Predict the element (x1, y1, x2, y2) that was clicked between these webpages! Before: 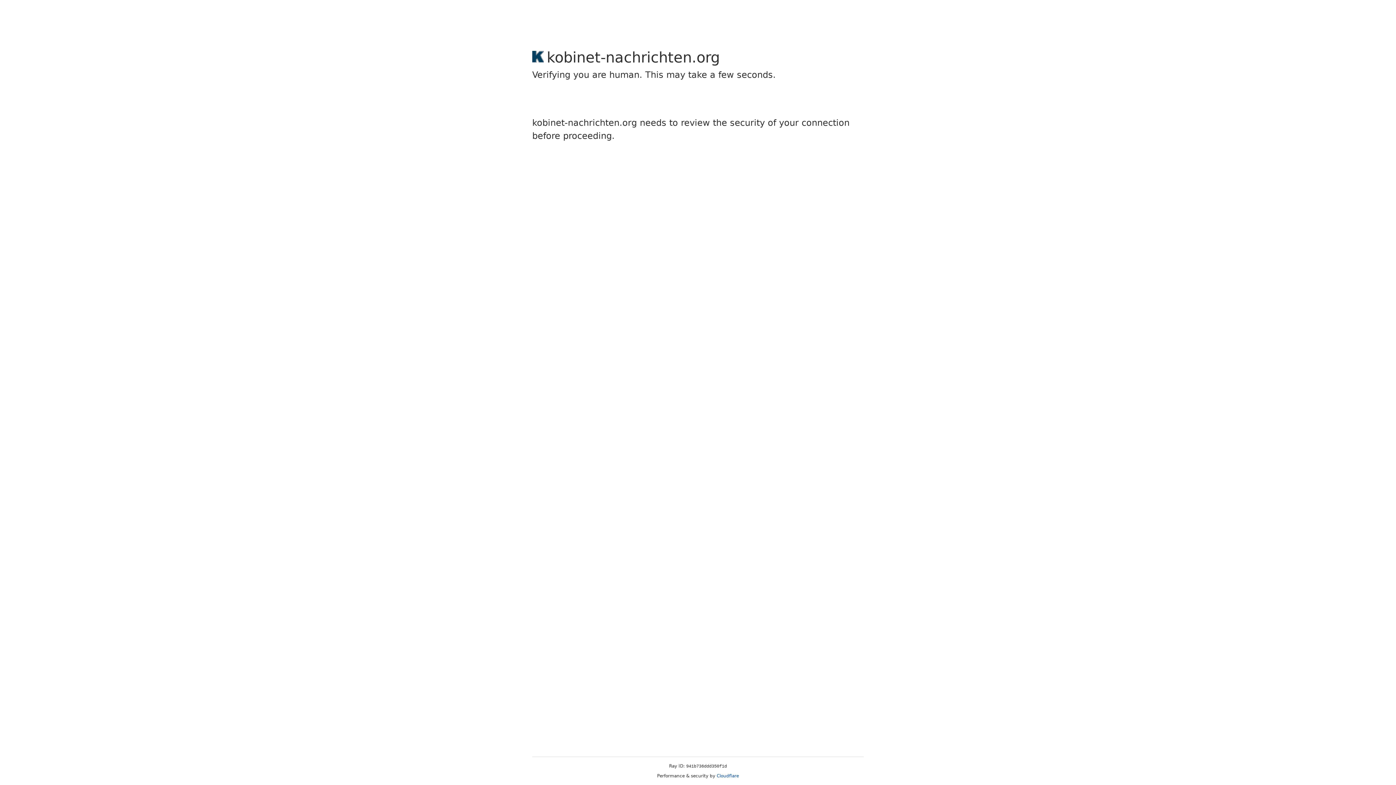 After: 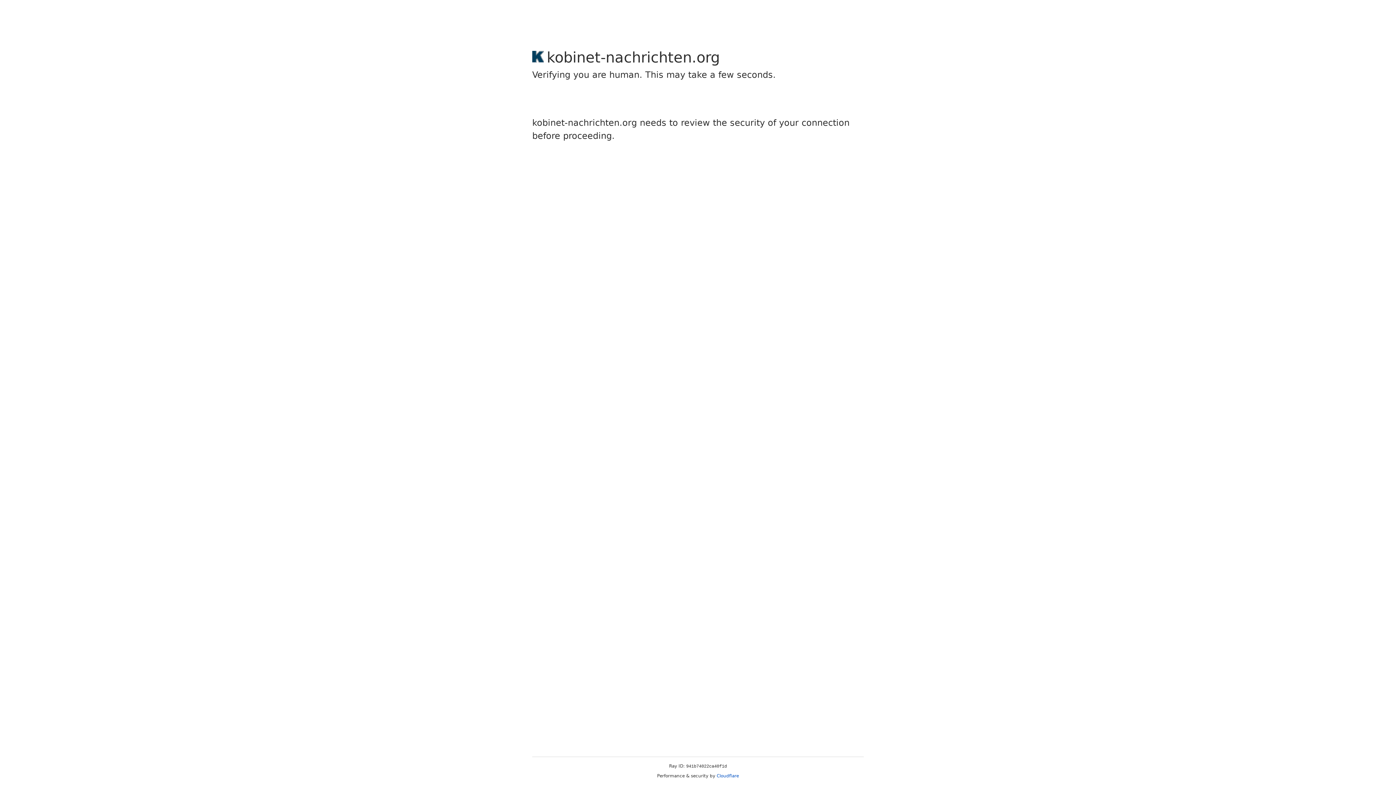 Action: label: Cloudflare bbox: (716, 773, 739, 778)